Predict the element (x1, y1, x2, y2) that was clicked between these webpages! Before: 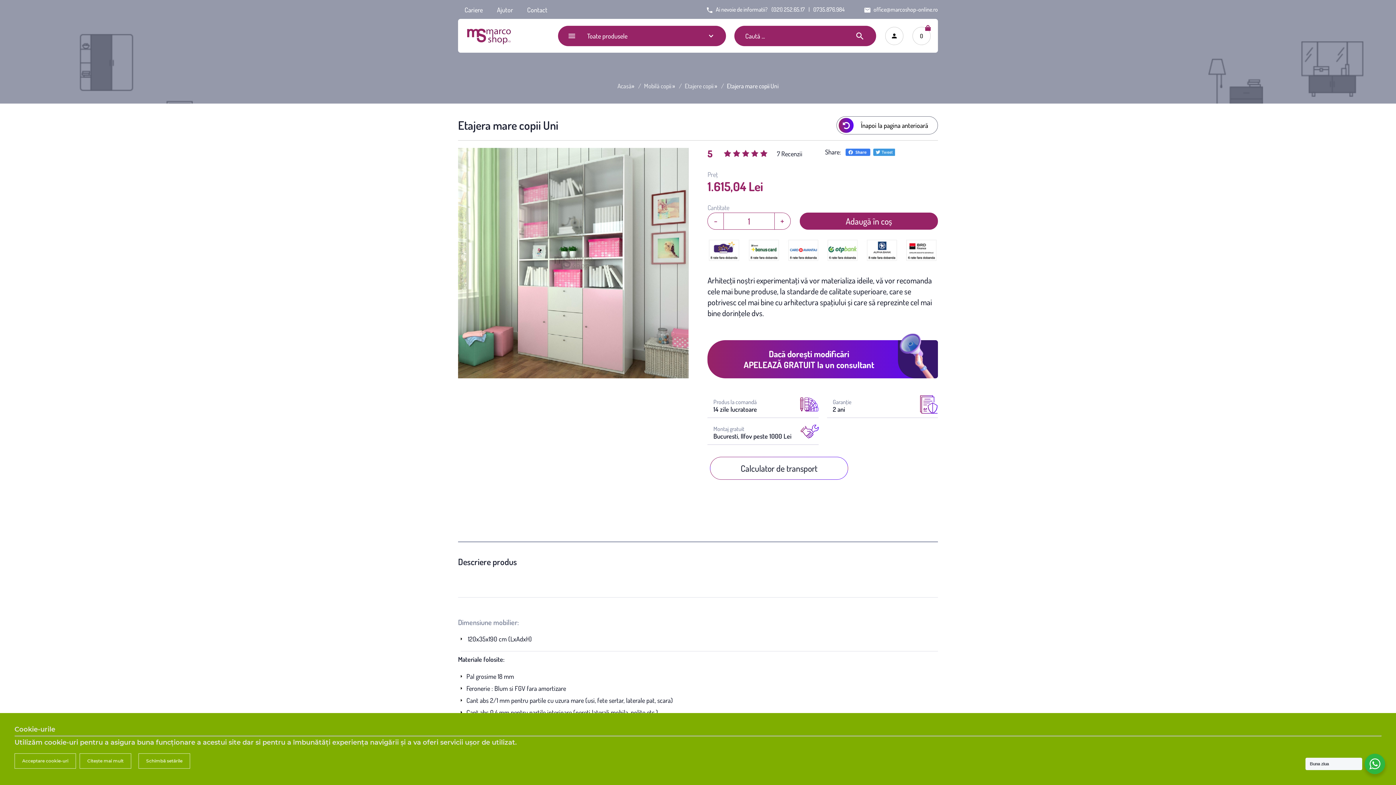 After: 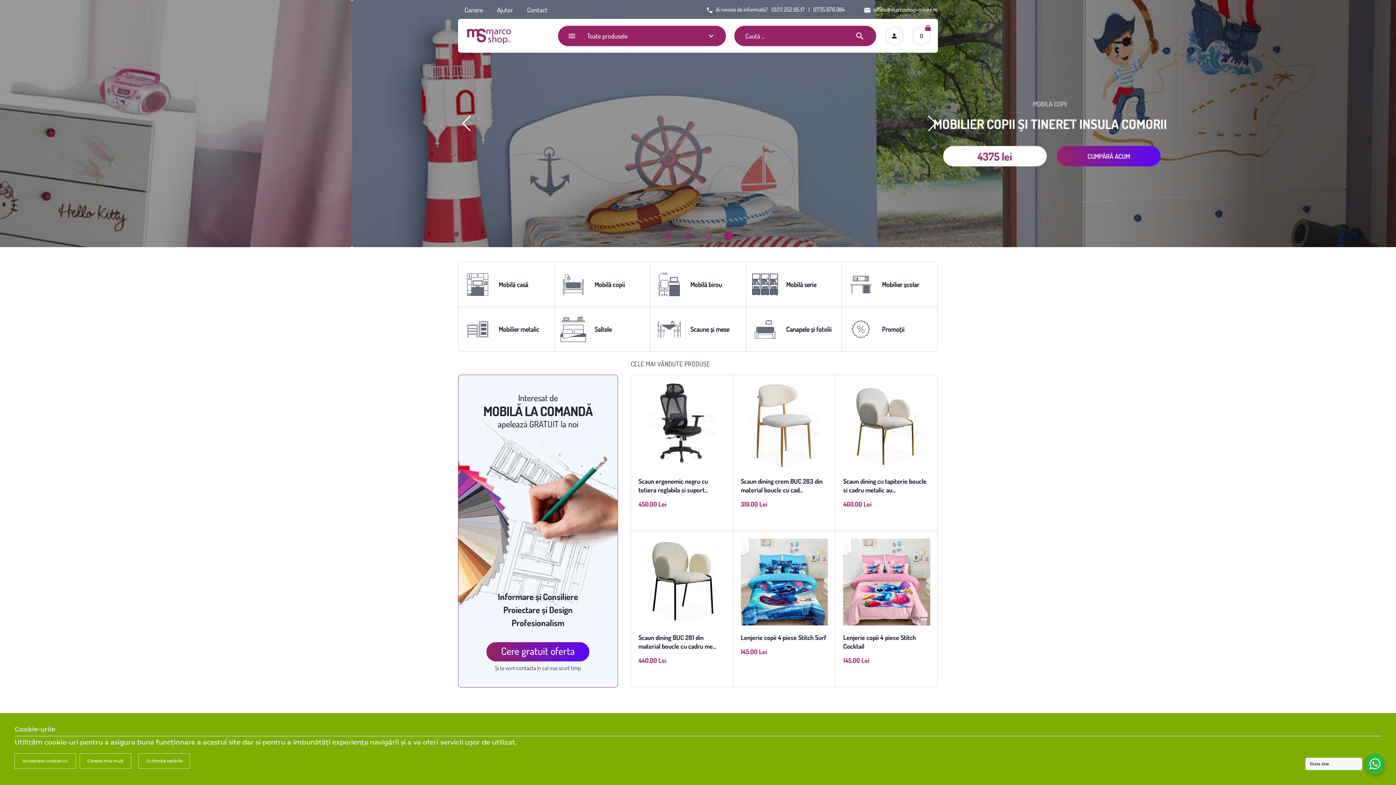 Action: bbox: (467, 38, 510, 45)